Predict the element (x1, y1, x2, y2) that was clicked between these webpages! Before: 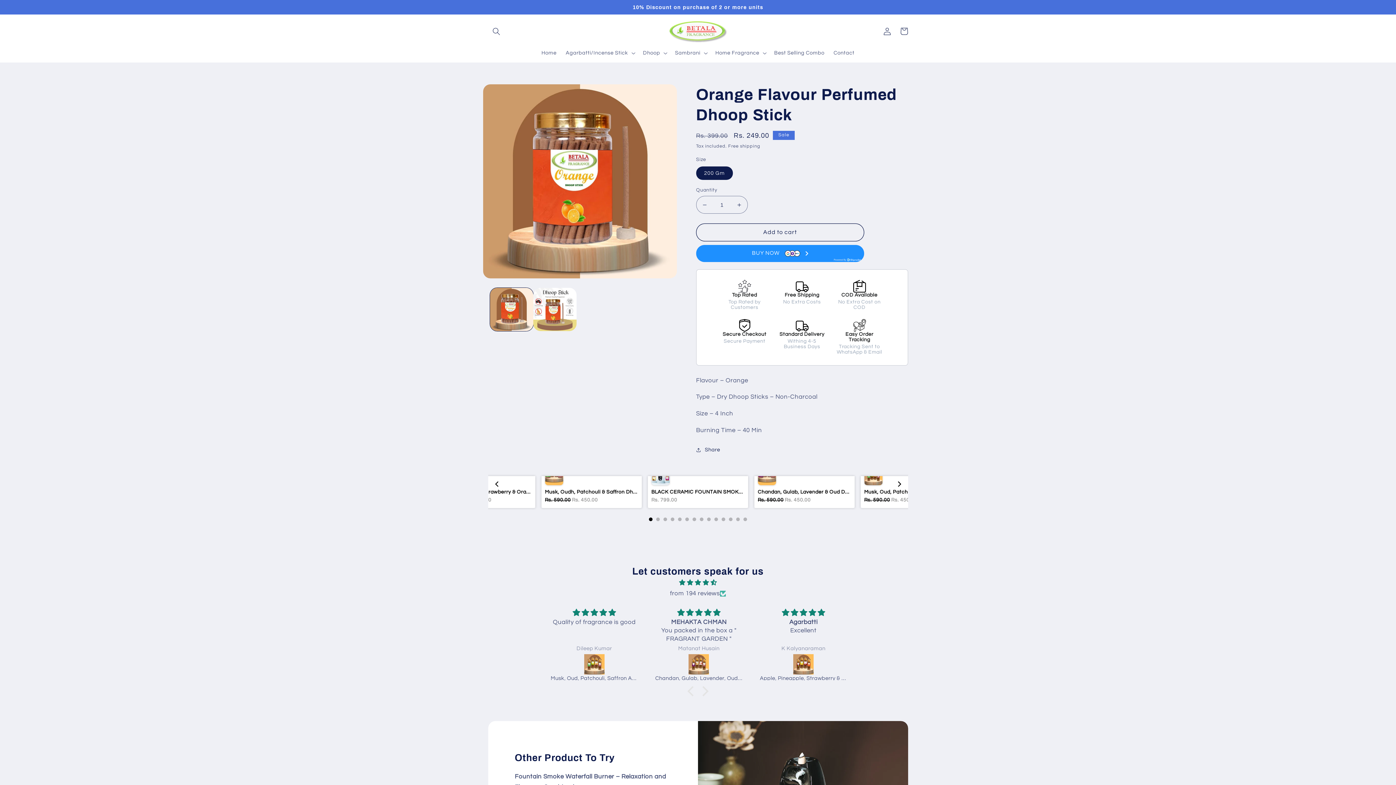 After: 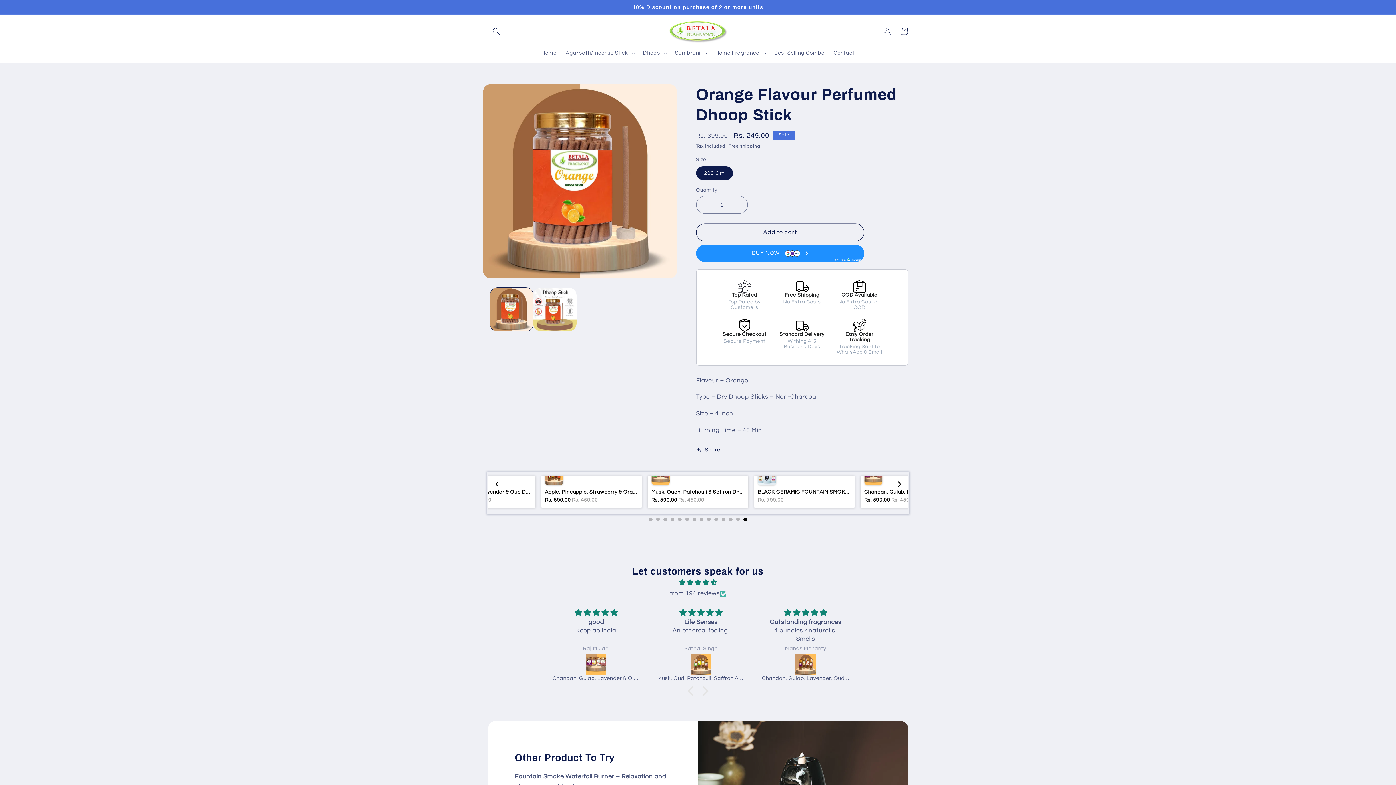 Action: label: Previous bbox: (491, 479, 502, 489)